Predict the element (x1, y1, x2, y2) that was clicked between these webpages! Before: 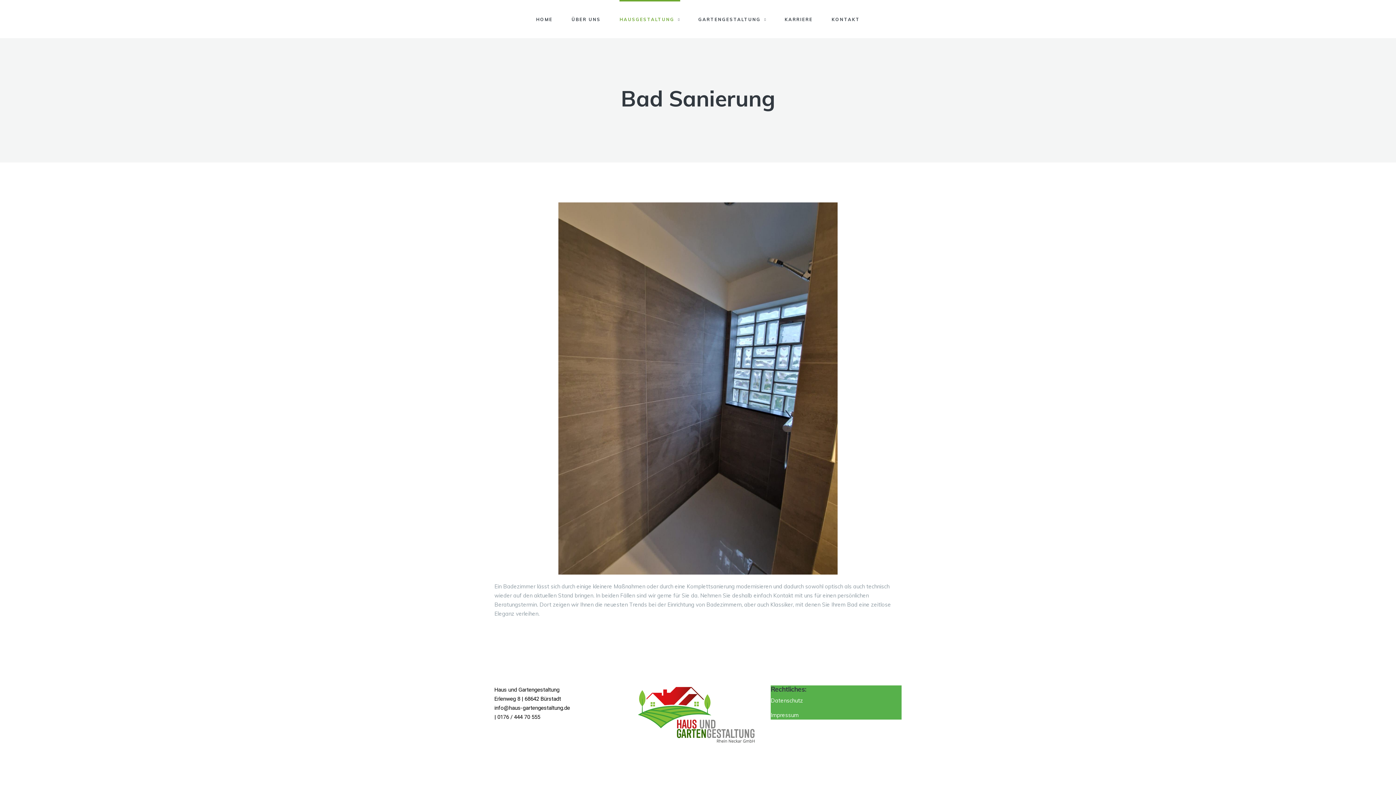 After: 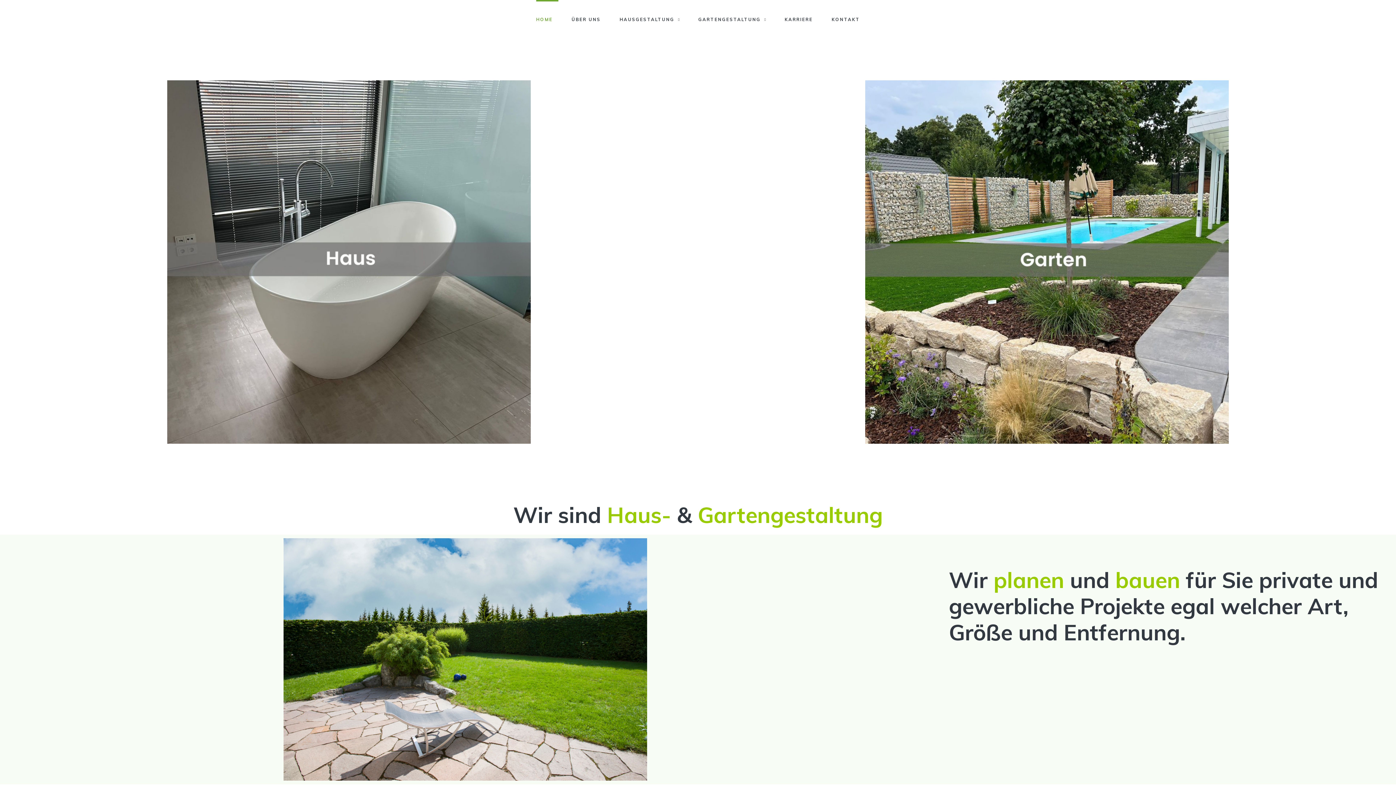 Action: bbox: (536, 16, 552, 22) label: HOME